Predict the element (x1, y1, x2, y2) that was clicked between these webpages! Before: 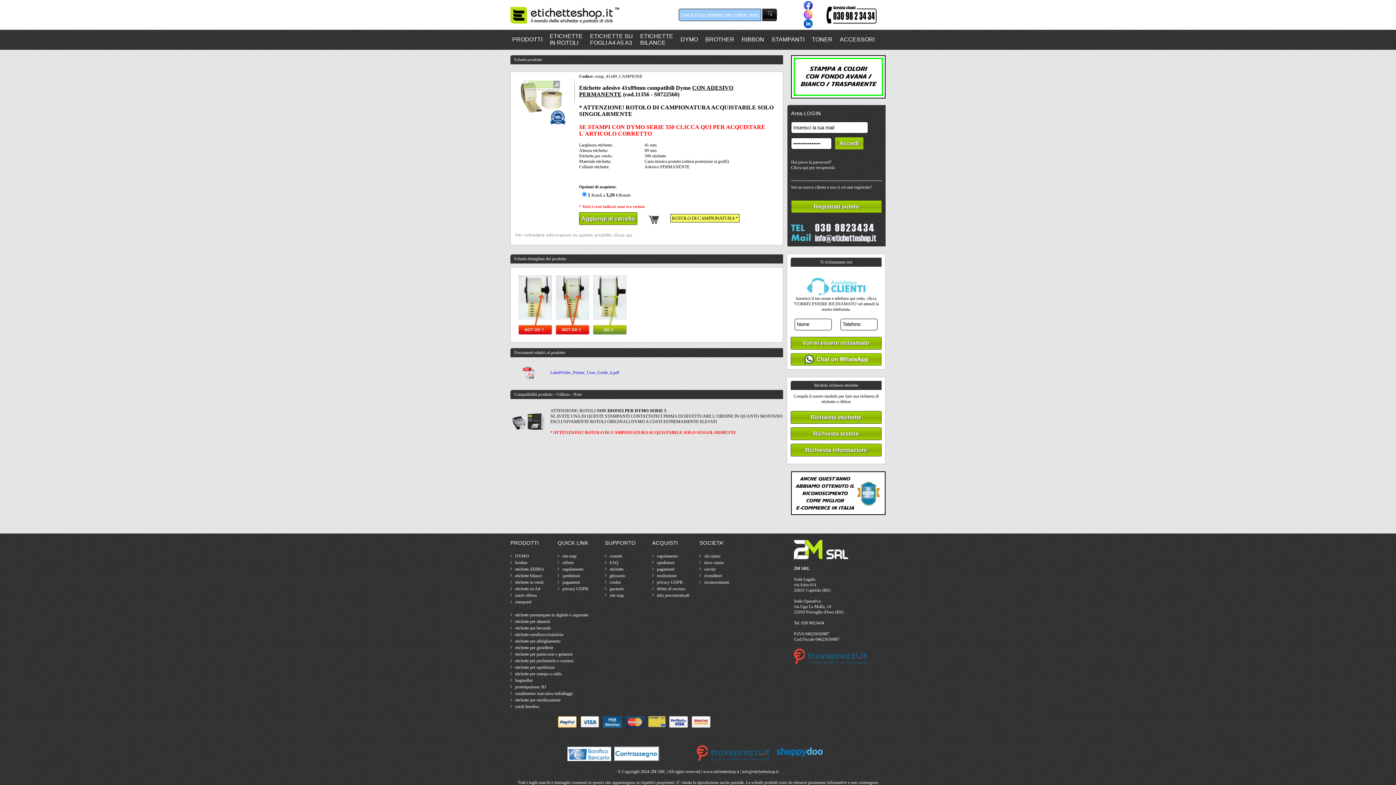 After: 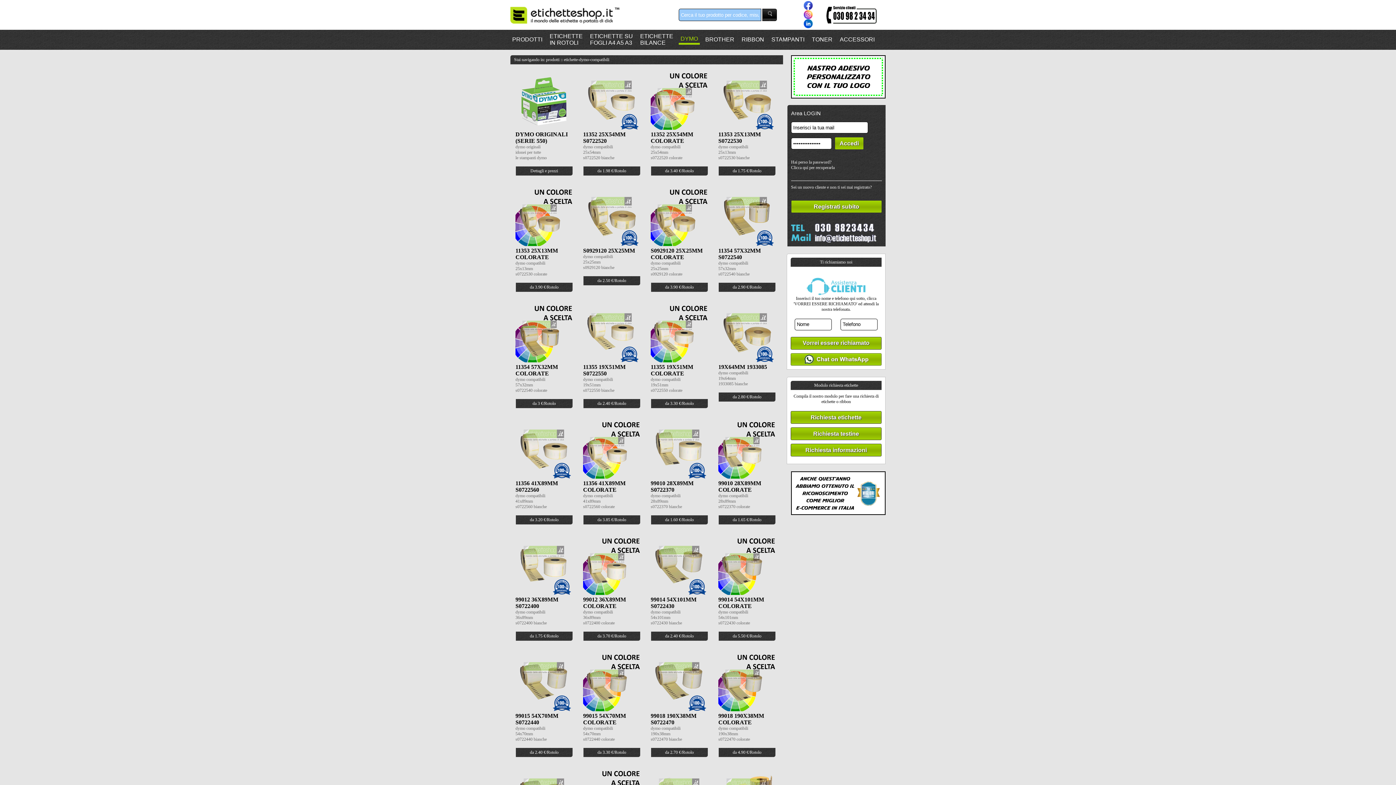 Action: bbox: (680, 36, 698, 42) label: DYMO